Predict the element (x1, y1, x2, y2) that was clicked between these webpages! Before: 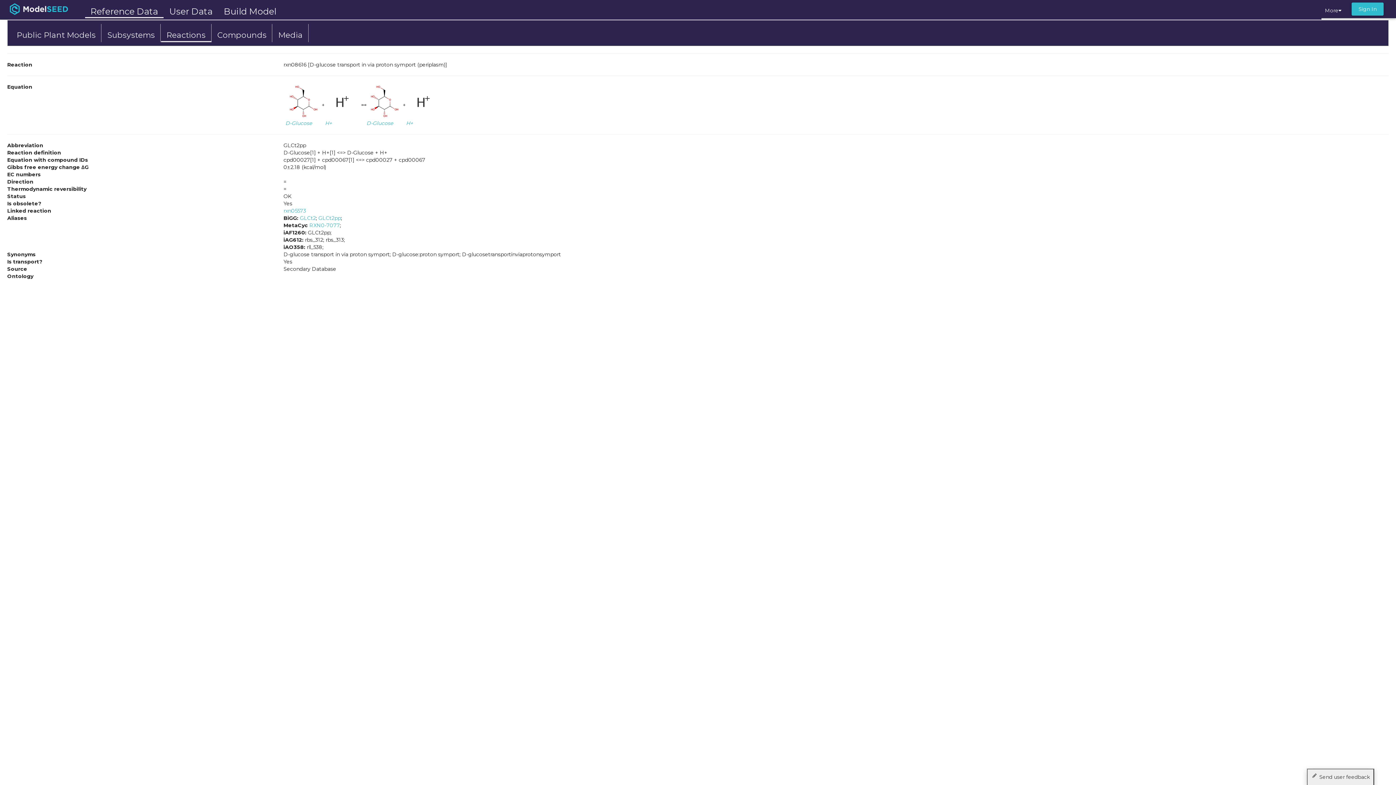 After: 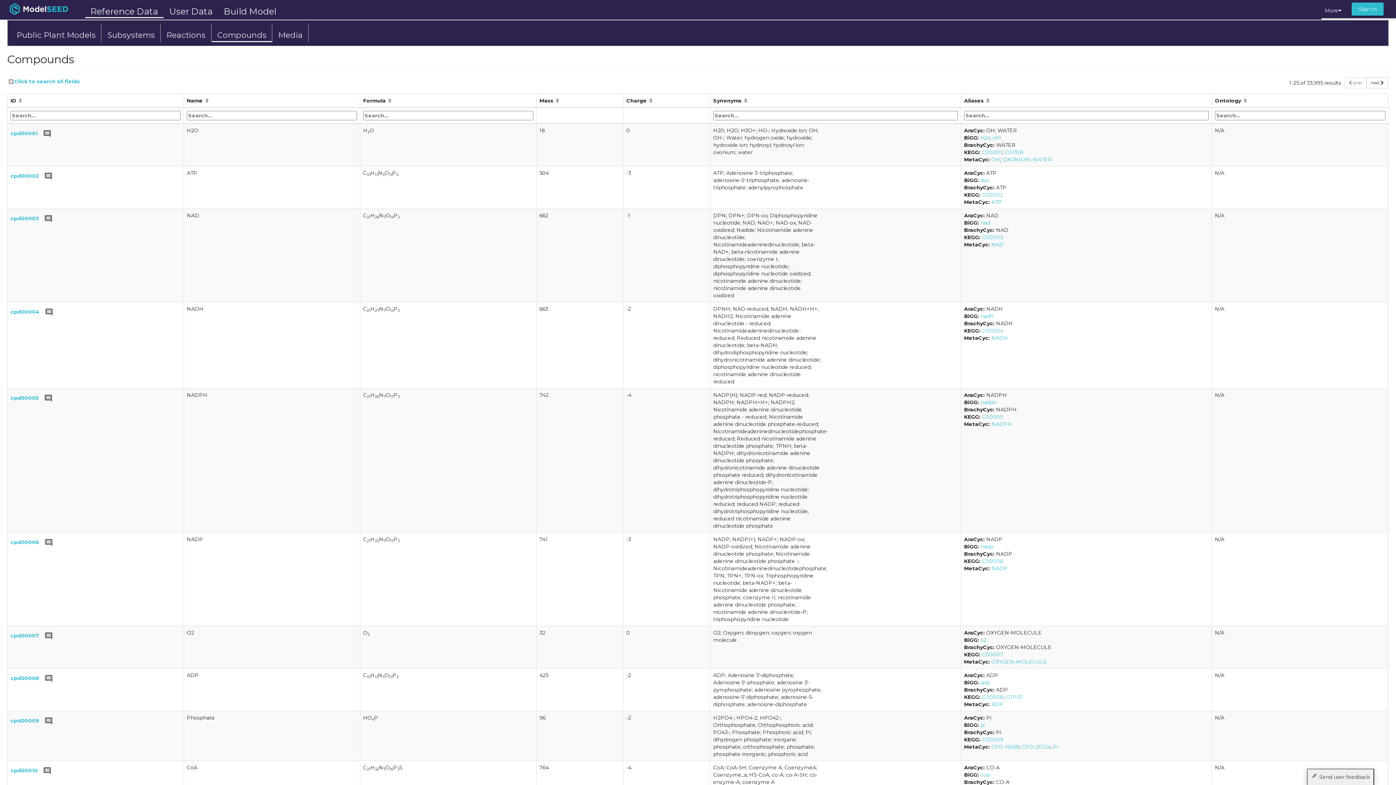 Action: bbox: (211, 24, 272, 42) label: Compounds